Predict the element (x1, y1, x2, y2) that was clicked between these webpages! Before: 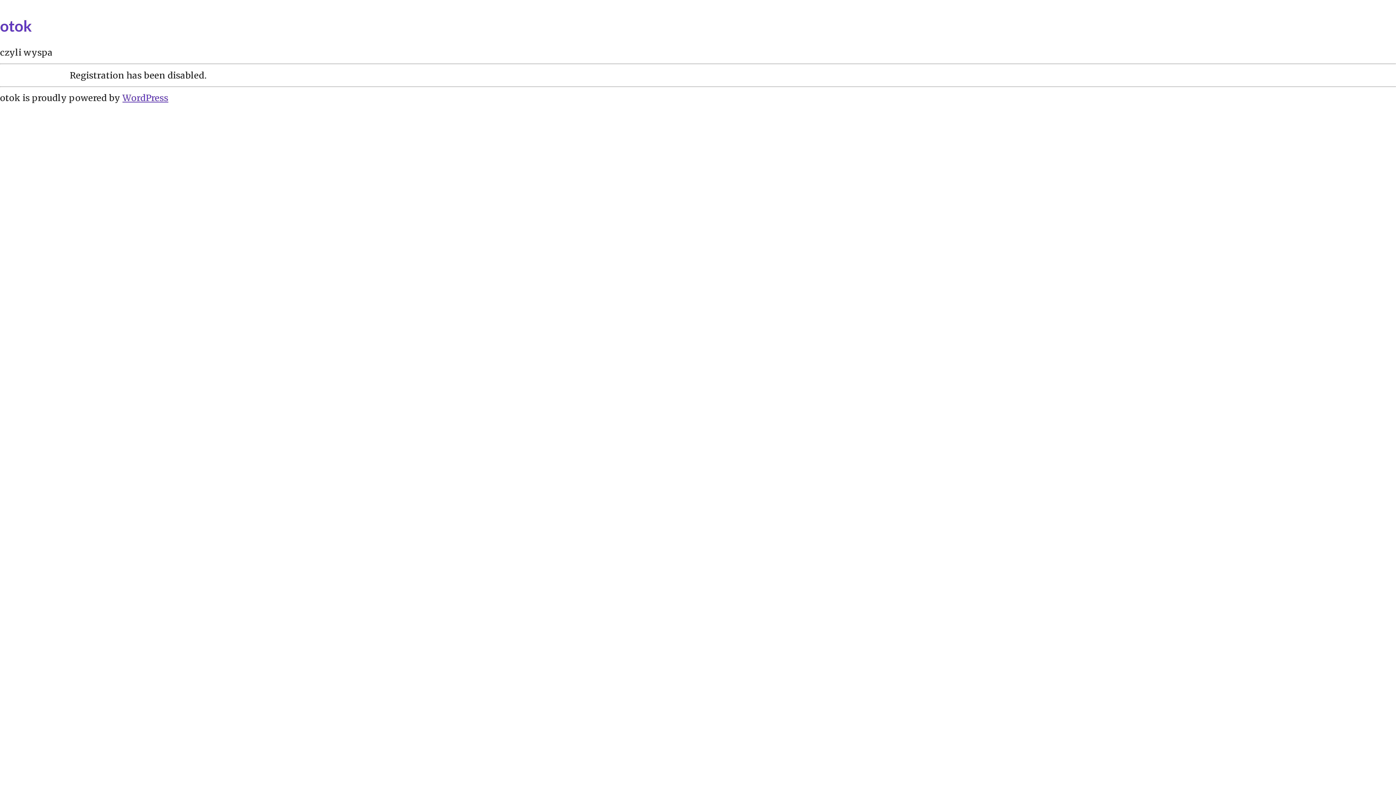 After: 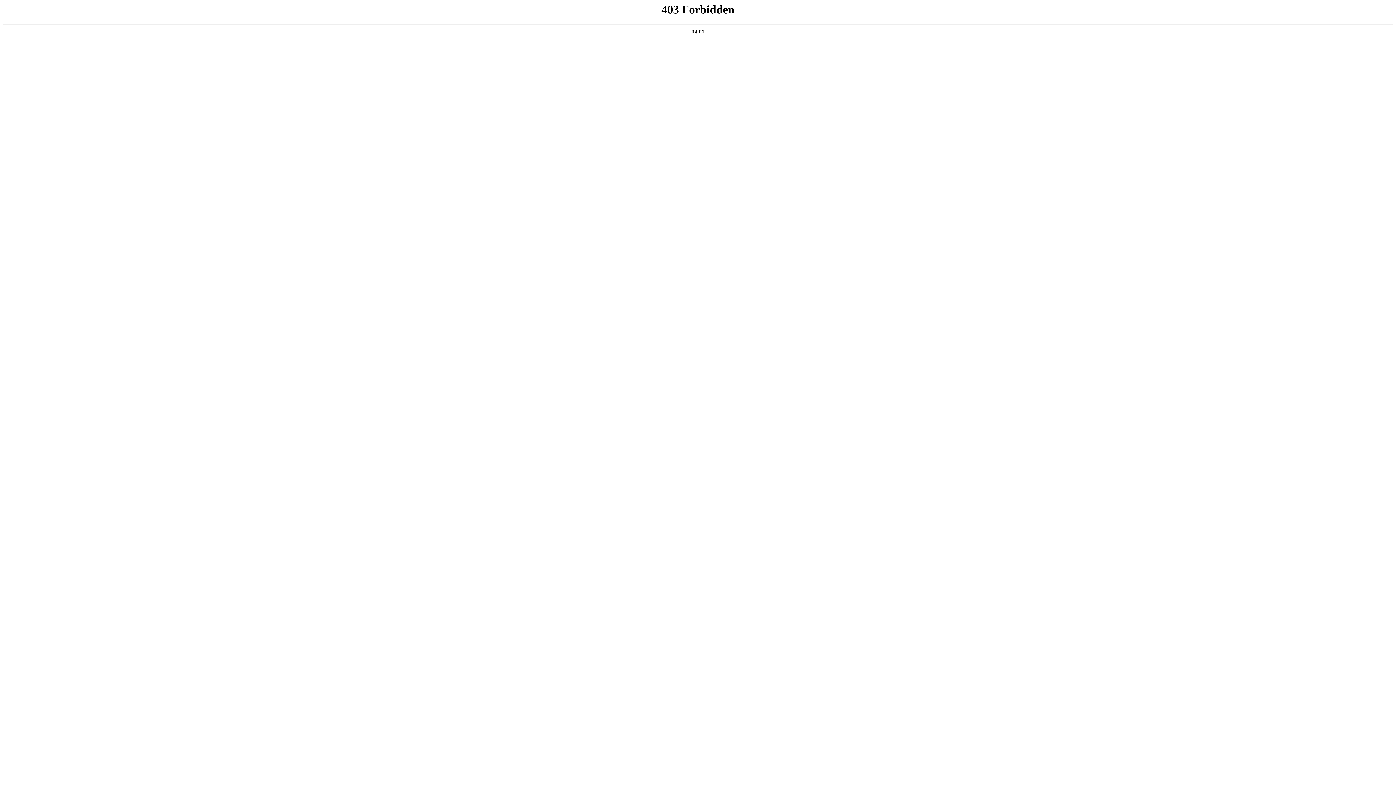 Action: label: WordPress bbox: (122, 92, 168, 103)